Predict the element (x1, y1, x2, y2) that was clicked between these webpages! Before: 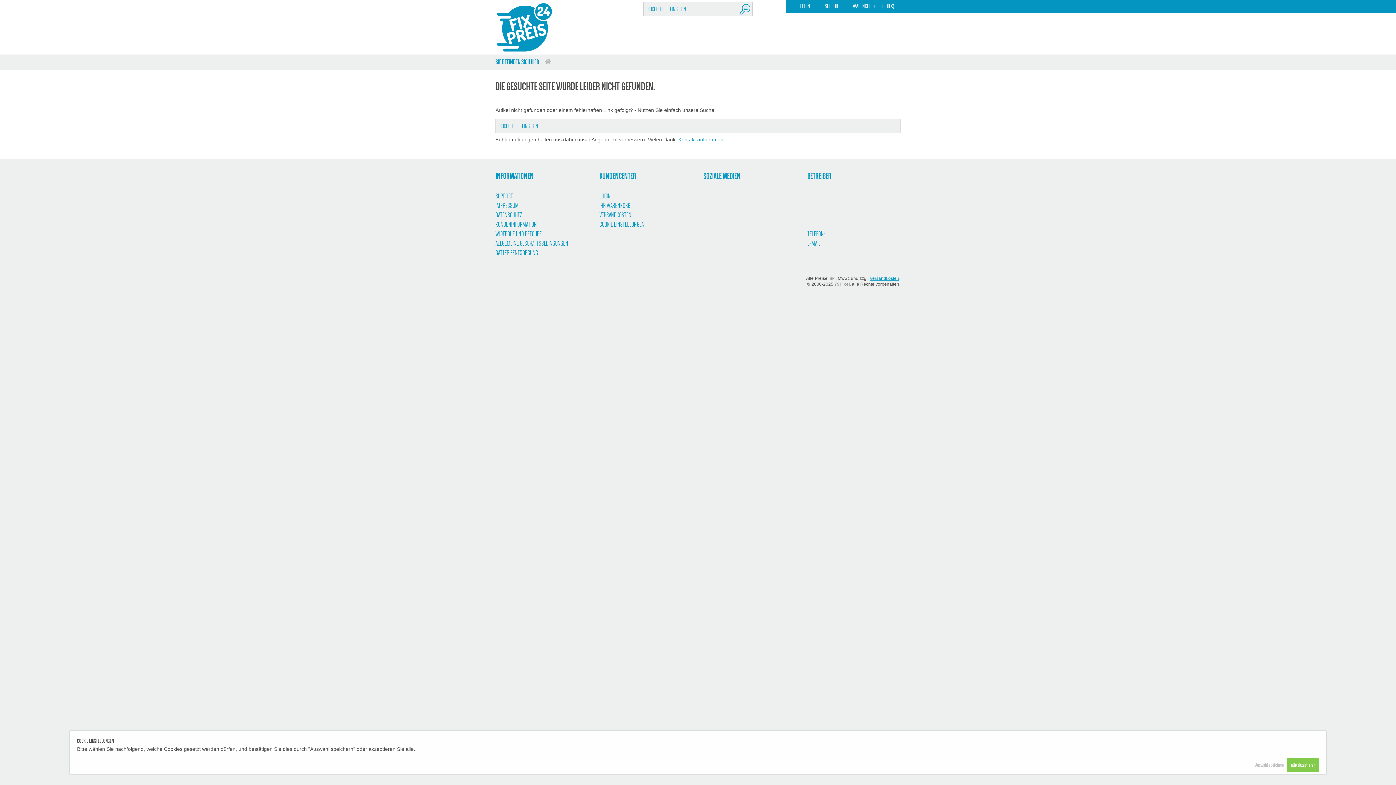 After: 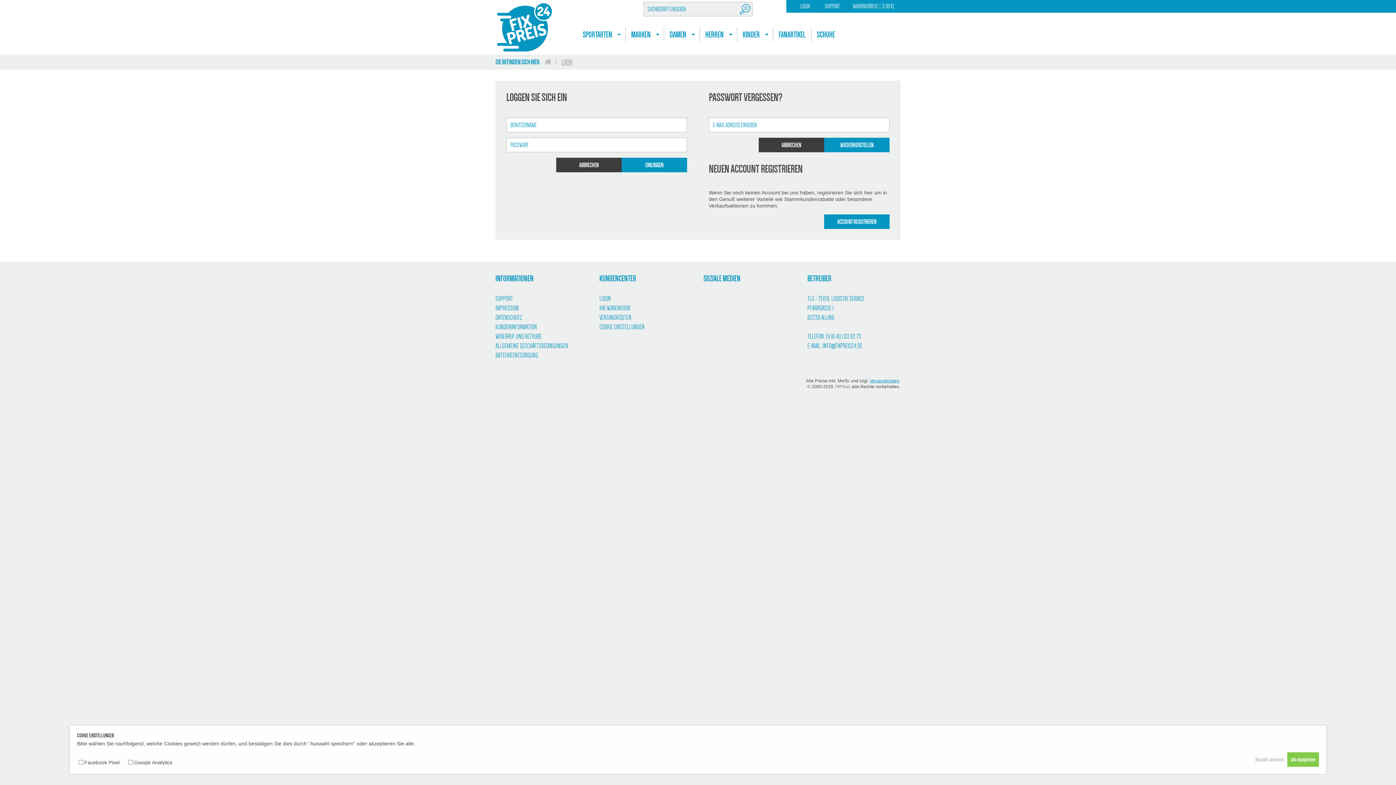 Action: bbox: (599, 192, 610, 200) label: LOGIN